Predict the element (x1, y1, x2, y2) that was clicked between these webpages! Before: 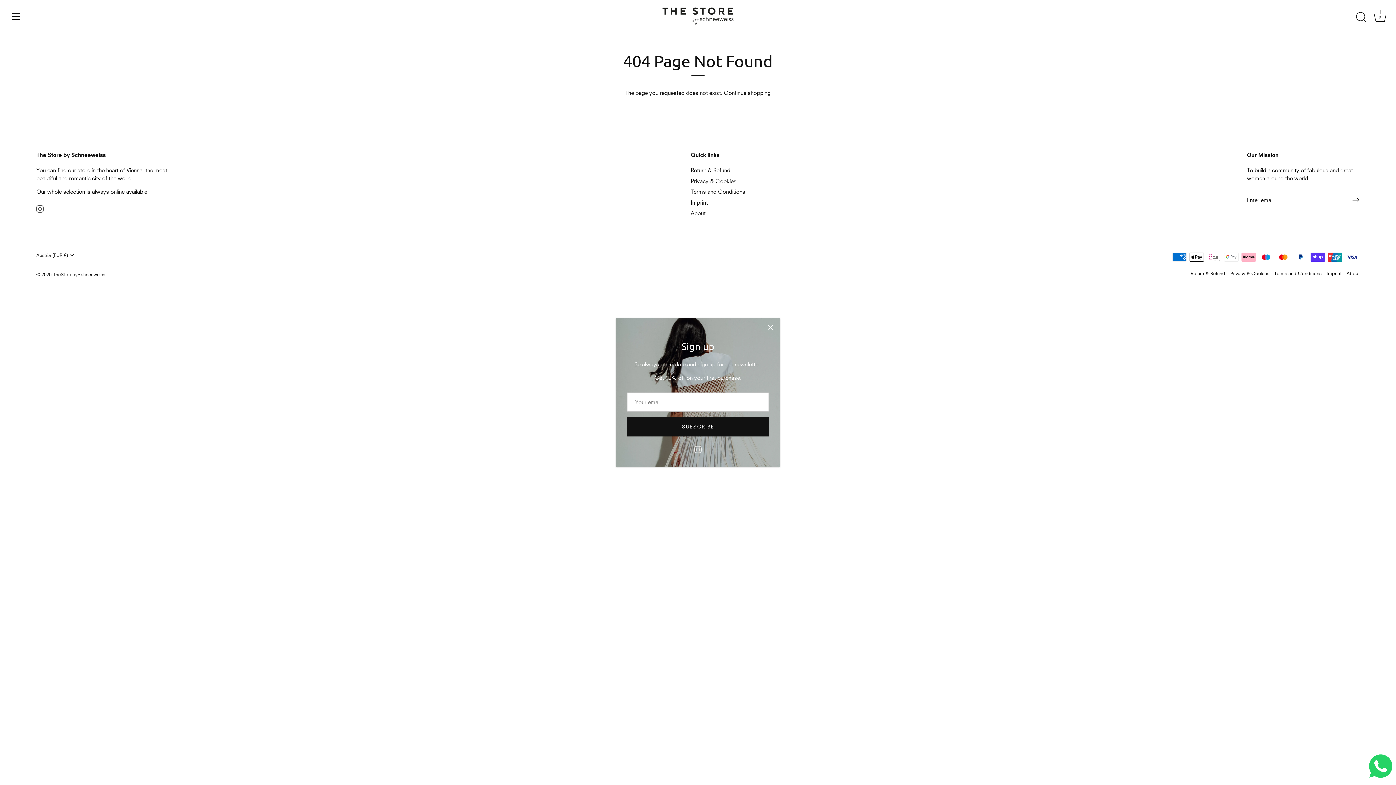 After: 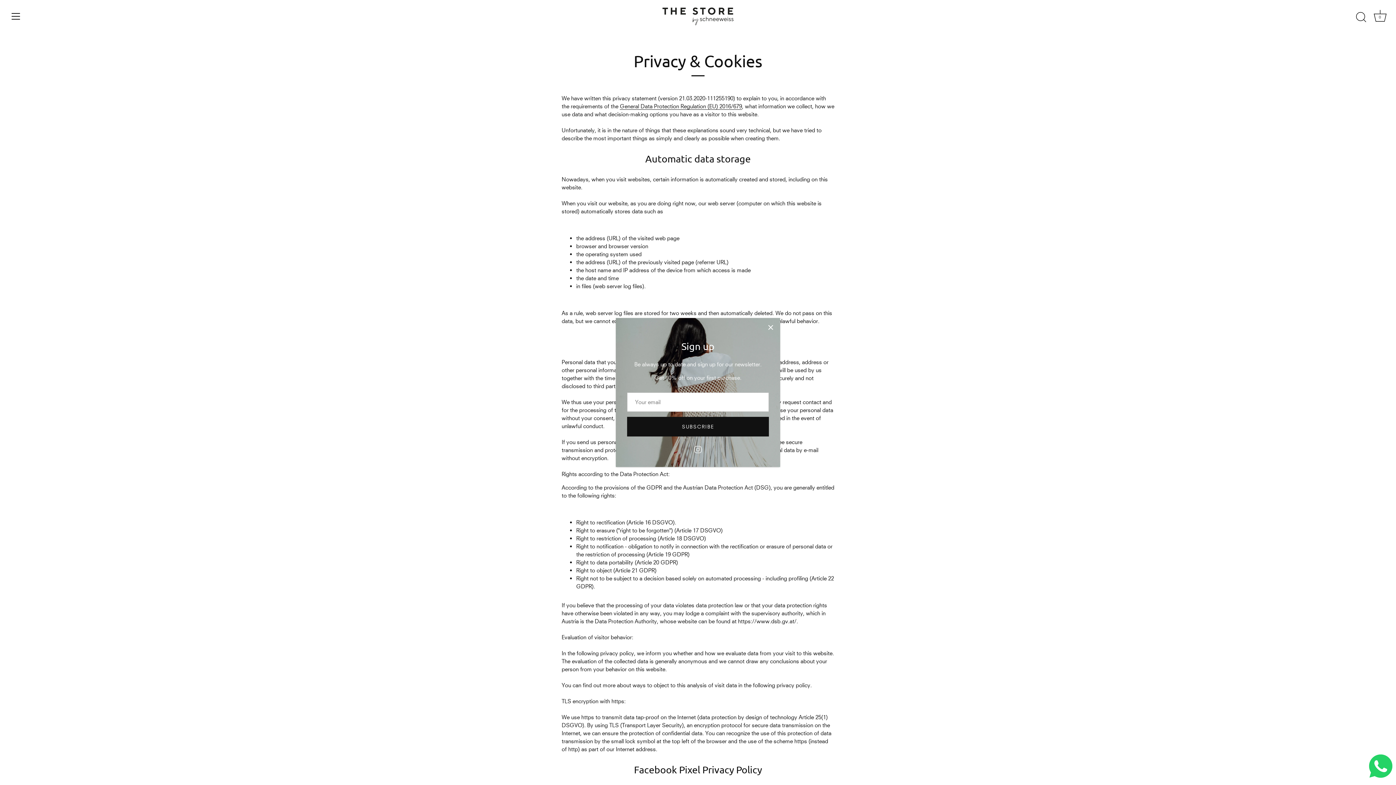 Action: bbox: (690, 177, 736, 184) label: Privacy & Cookies